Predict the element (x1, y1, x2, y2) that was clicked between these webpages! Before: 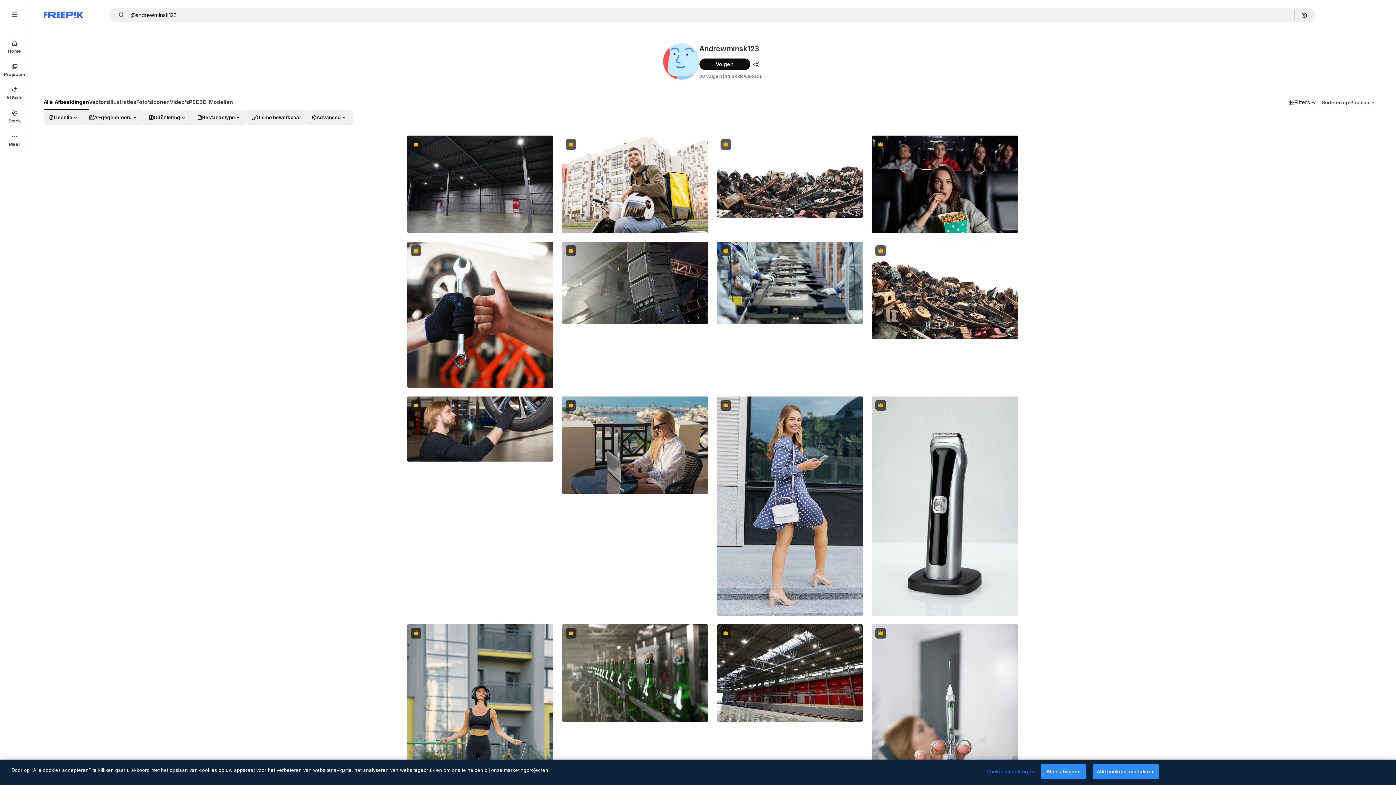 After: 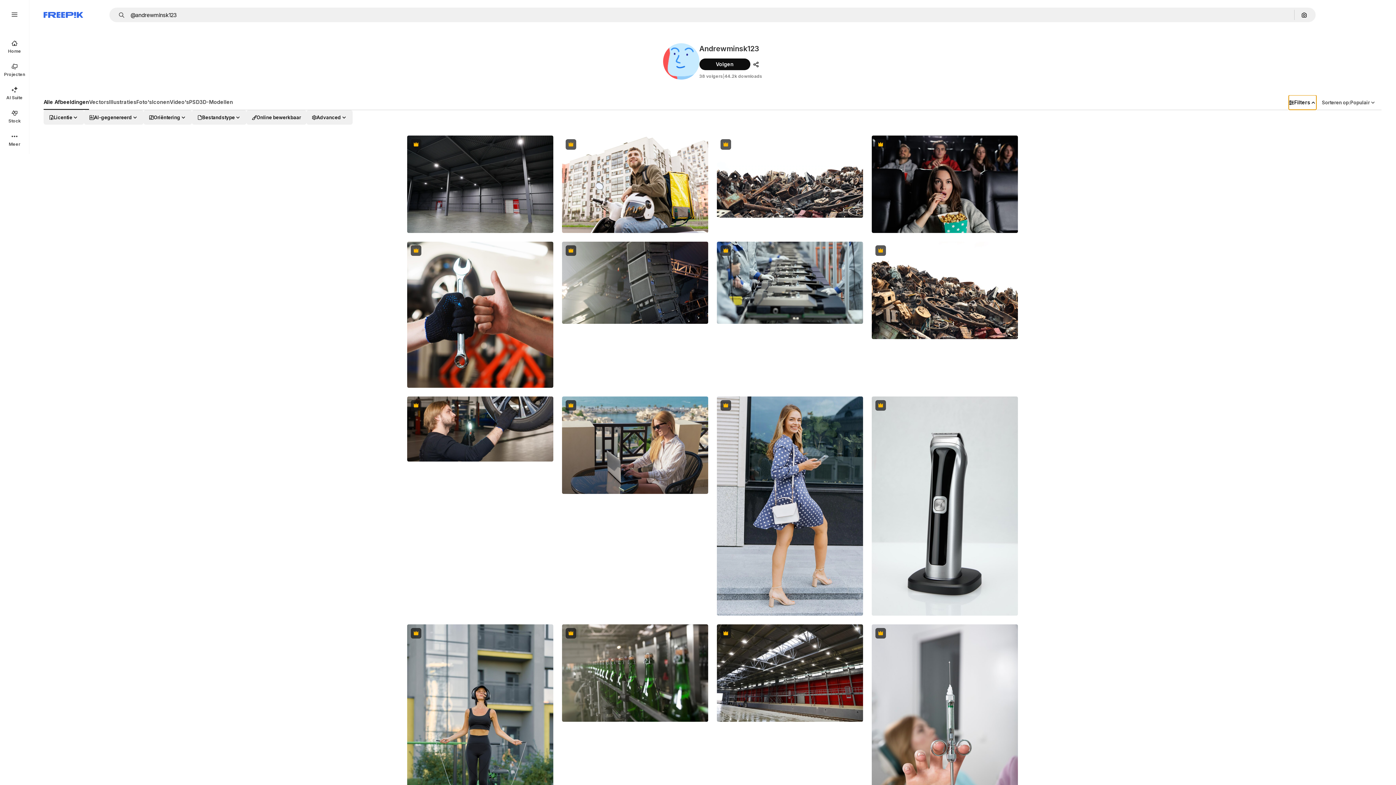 Action: label: Filters bbox: (1289, 95, 1316, 109)